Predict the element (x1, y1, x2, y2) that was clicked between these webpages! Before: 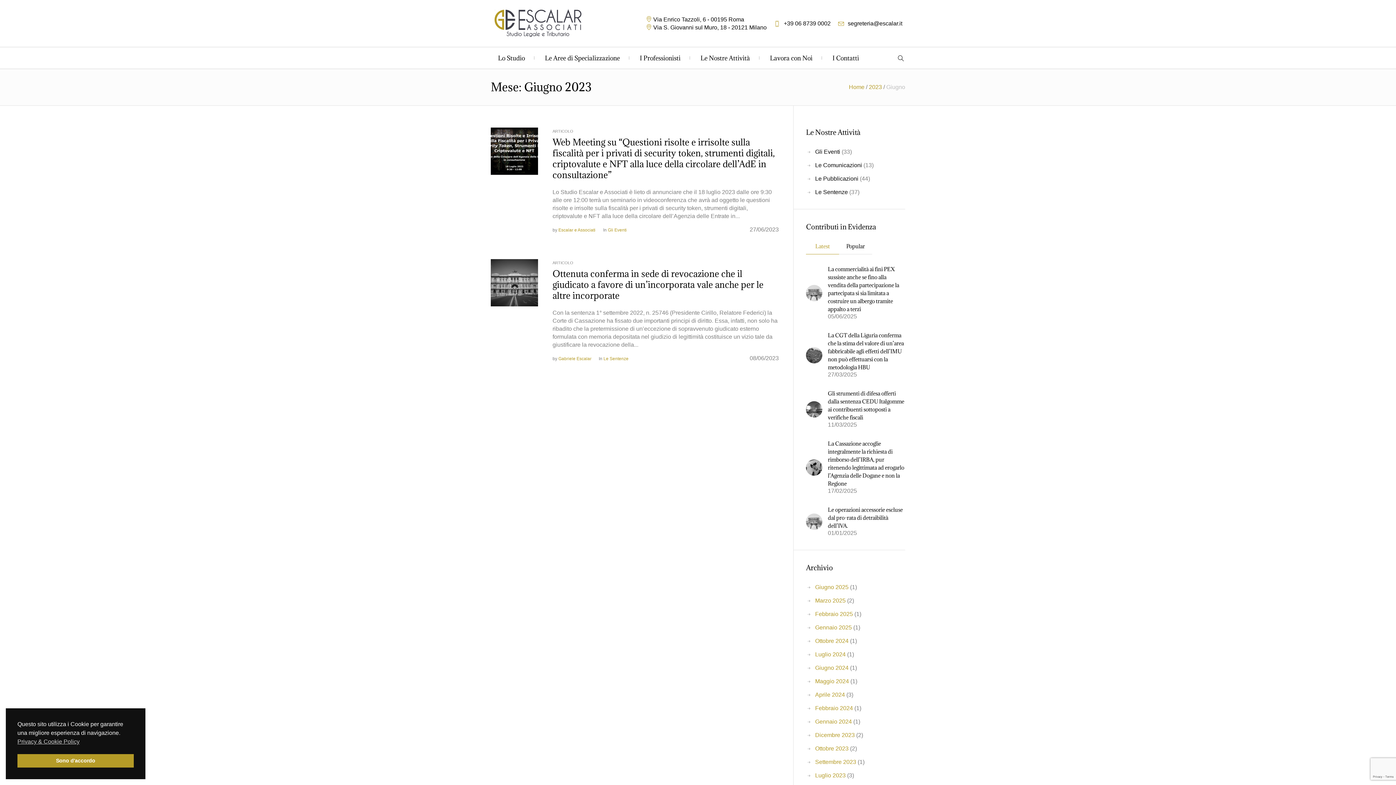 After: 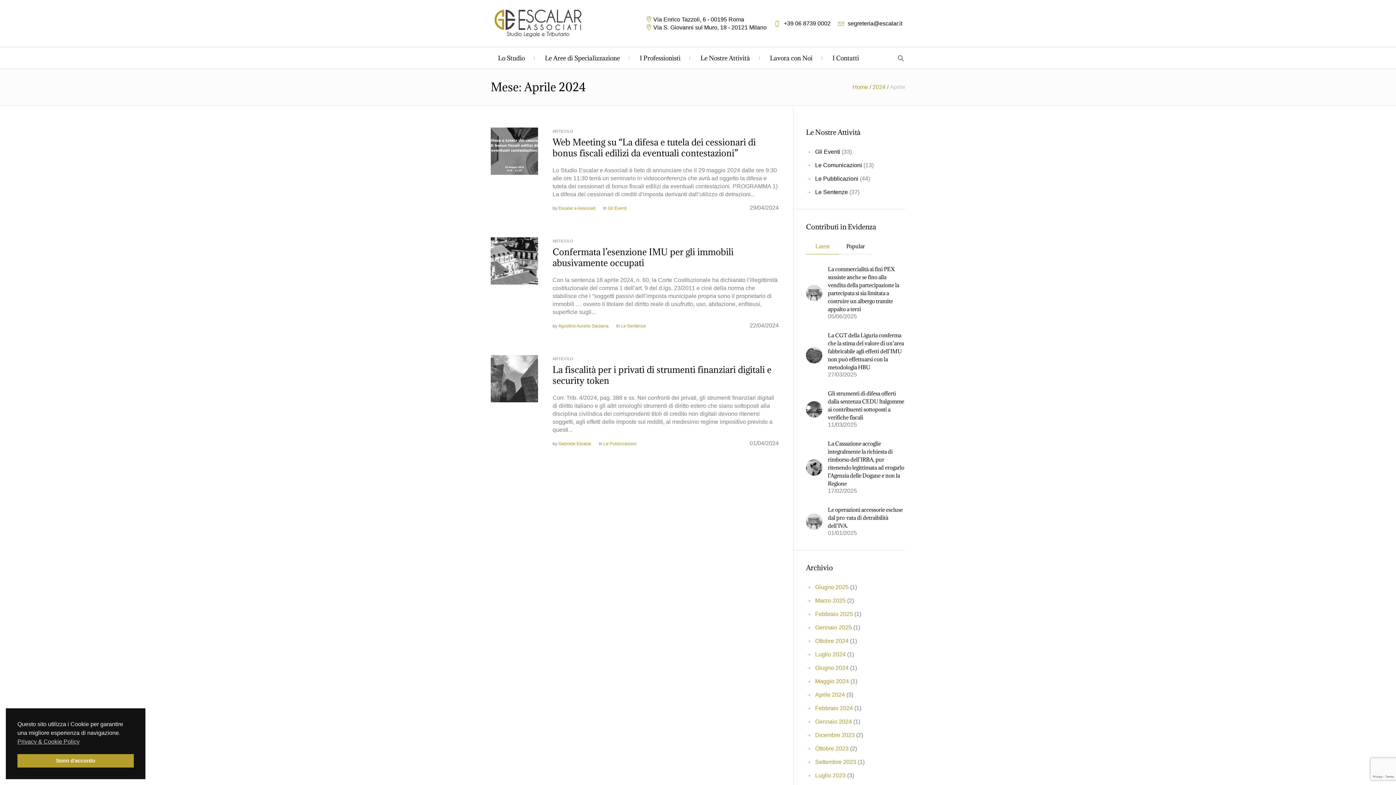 Action: label: Aprile 2024 bbox: (815, 692, 845, 698)